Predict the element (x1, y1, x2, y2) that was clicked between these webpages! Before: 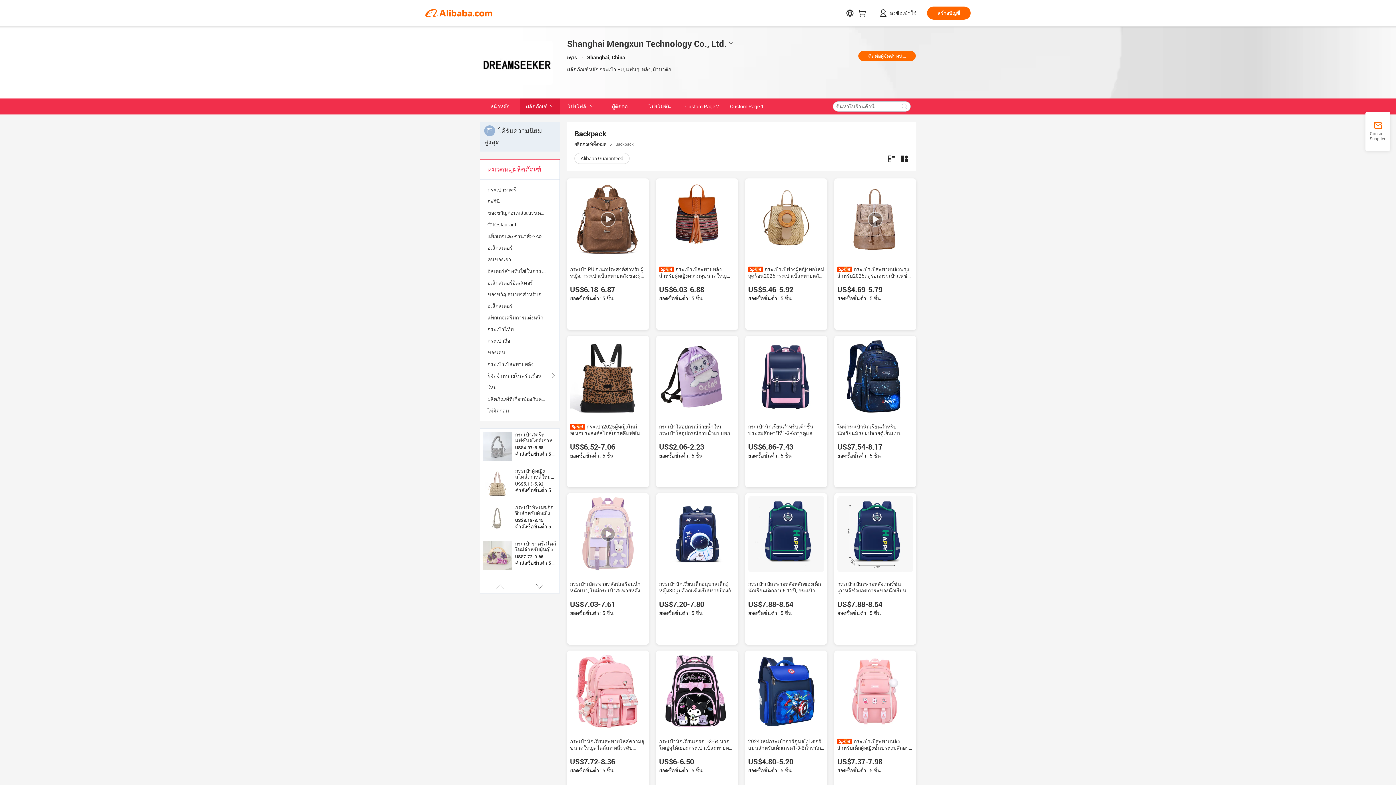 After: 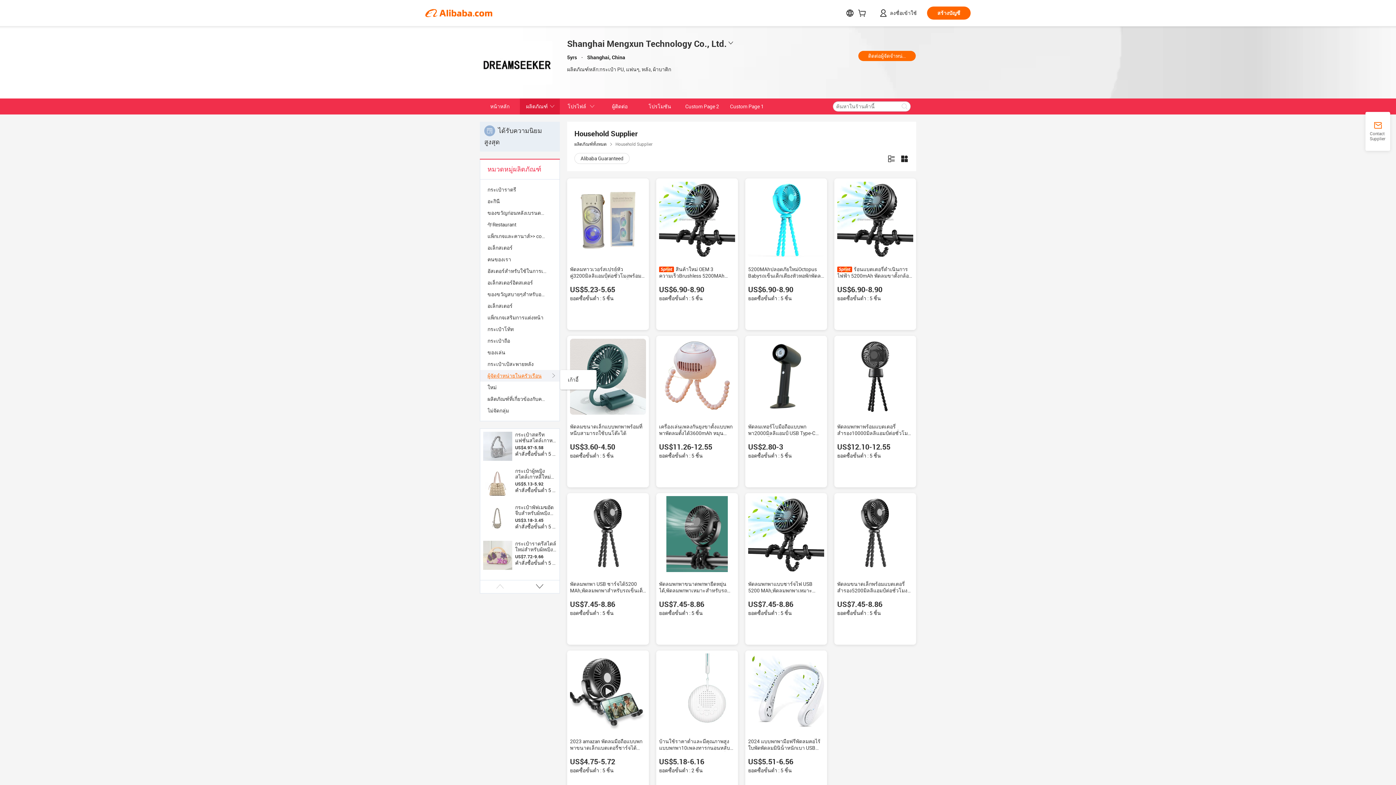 Action: bbox: (487, 370, 552, 381) label: ผู้จัดจำหน่ายในครัวเรือน